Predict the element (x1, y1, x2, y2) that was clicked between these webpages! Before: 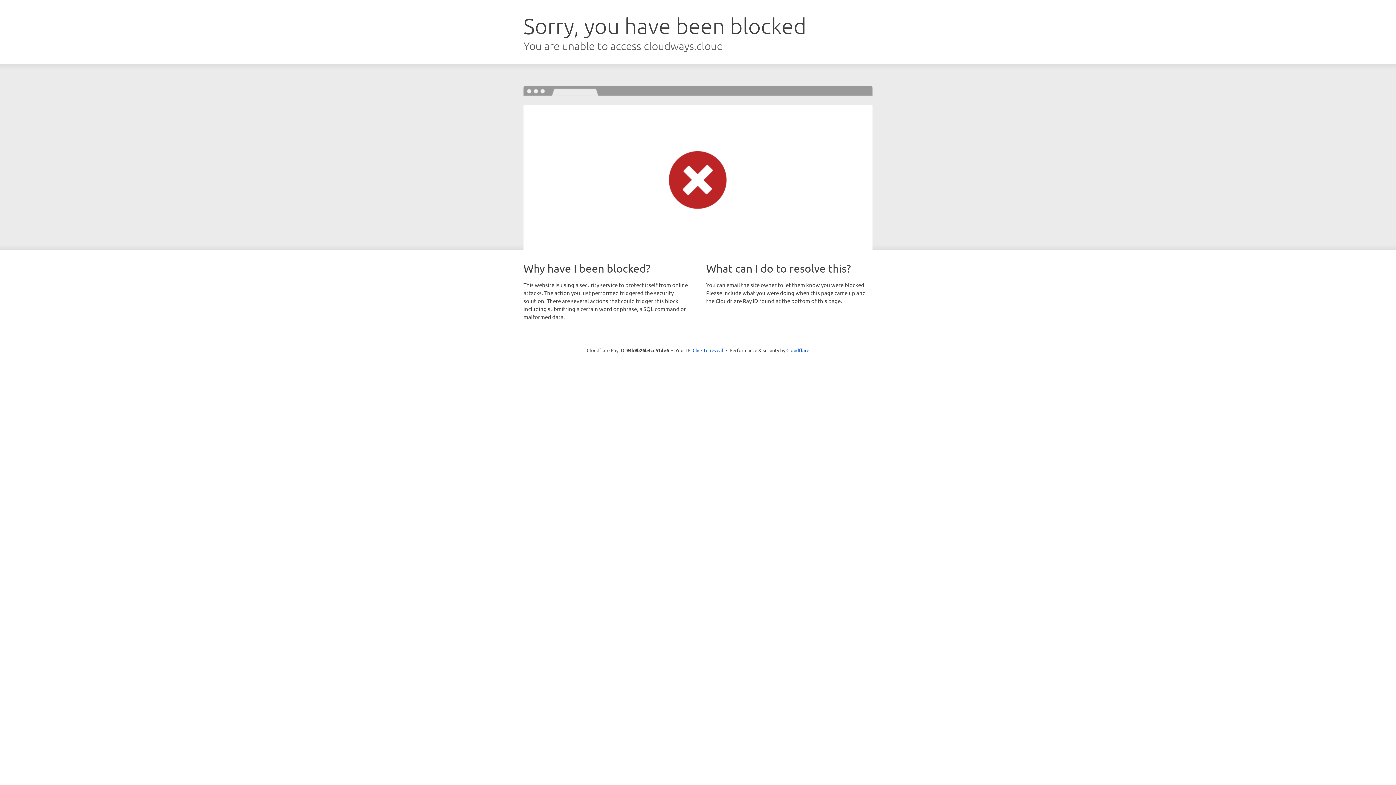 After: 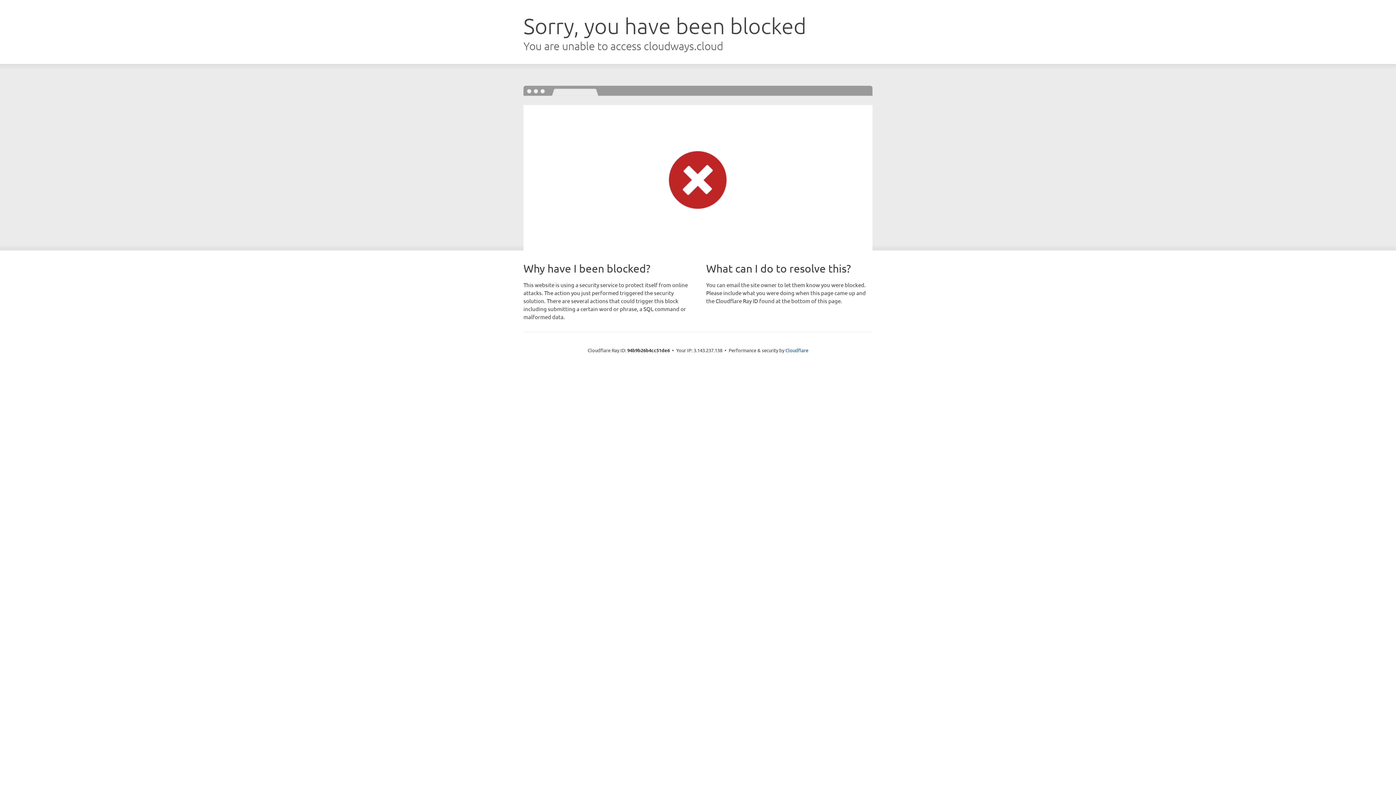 Action: label: Click to reveal bbox: (692, 346, 723, 353)